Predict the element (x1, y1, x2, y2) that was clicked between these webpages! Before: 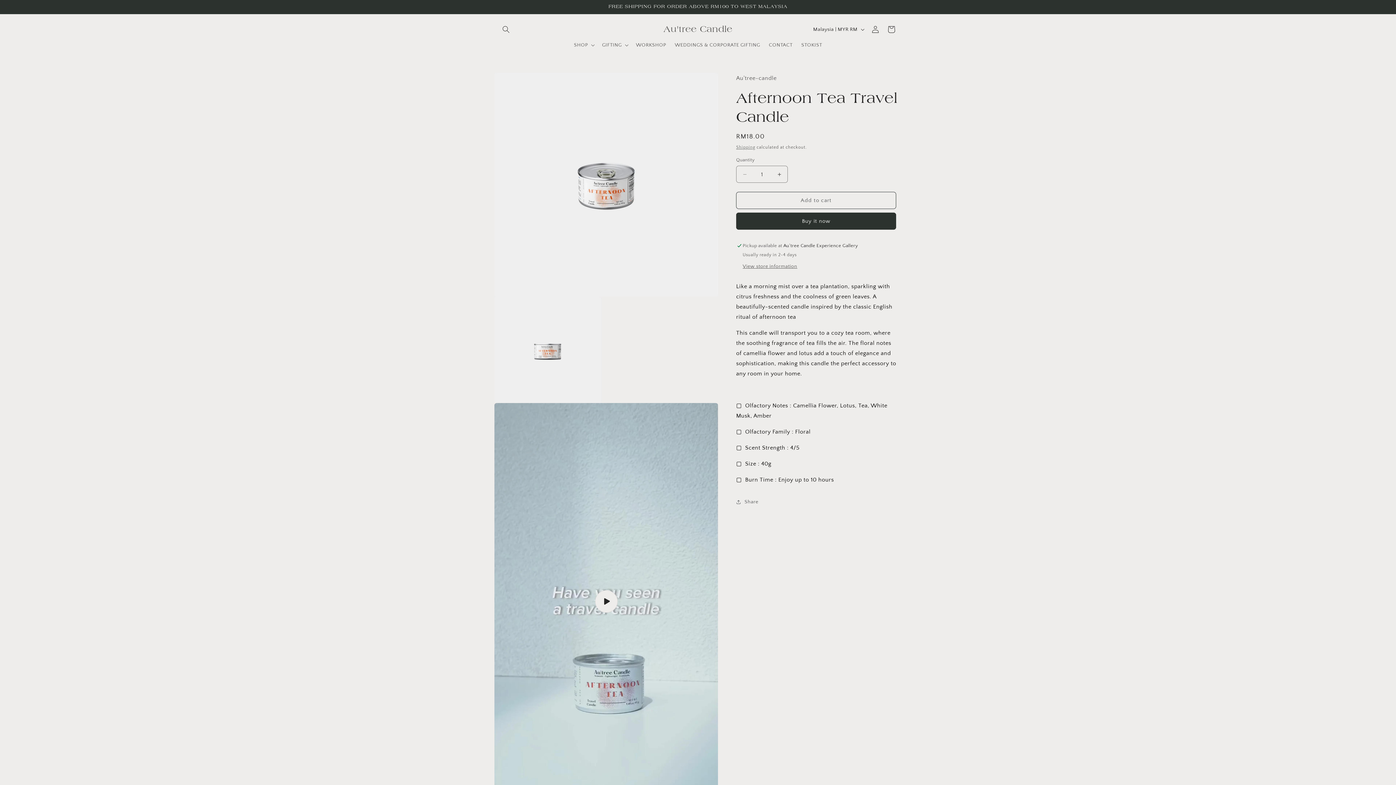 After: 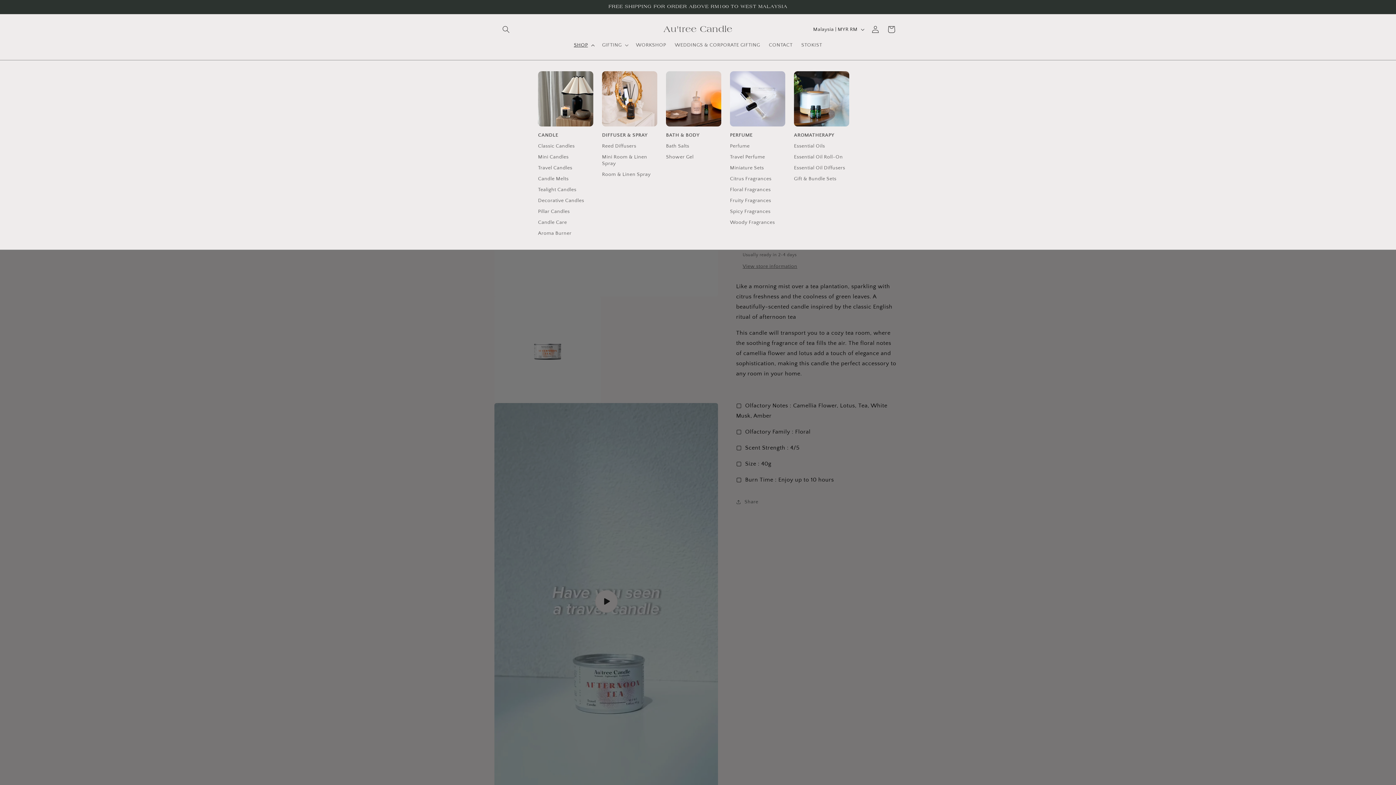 Action: label: SHOP bbox: (569, 37, 597, 52)